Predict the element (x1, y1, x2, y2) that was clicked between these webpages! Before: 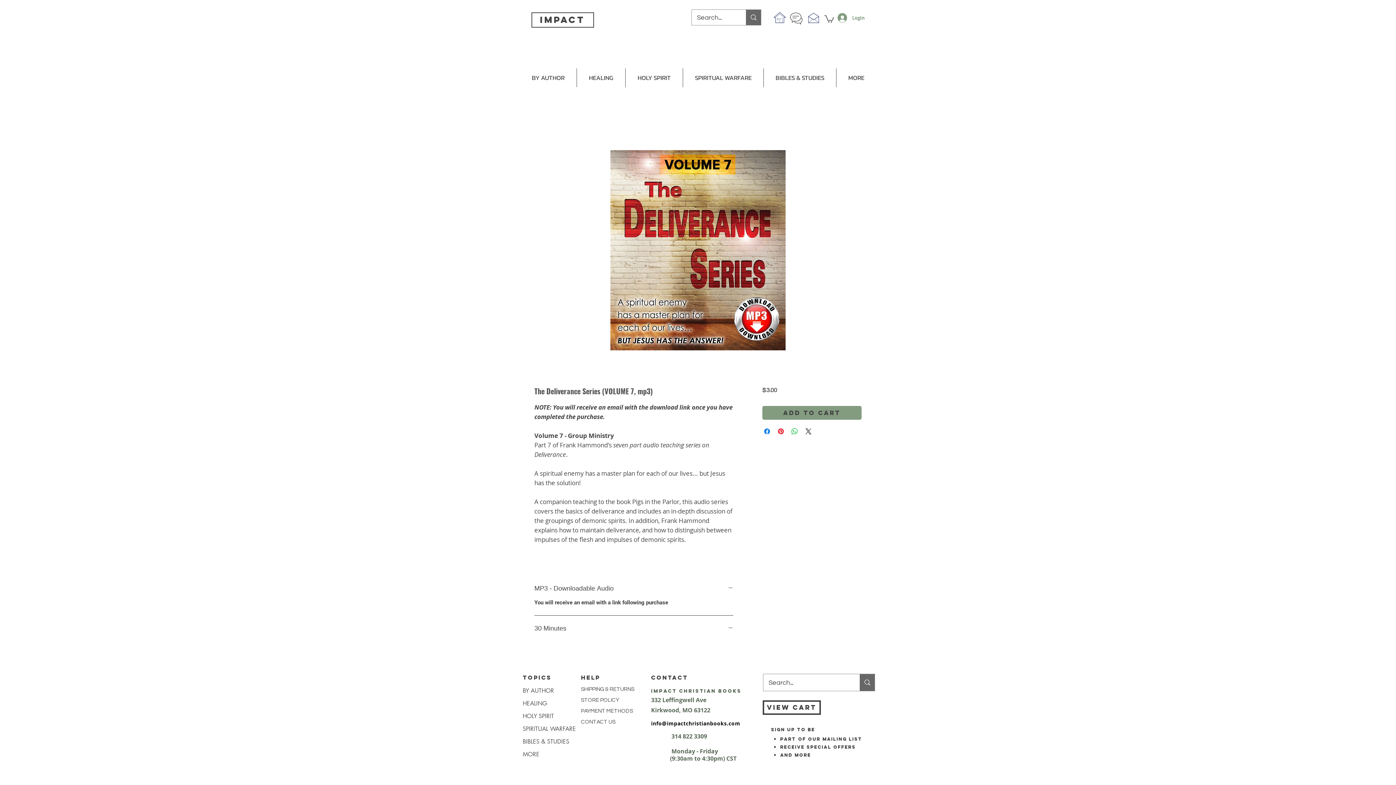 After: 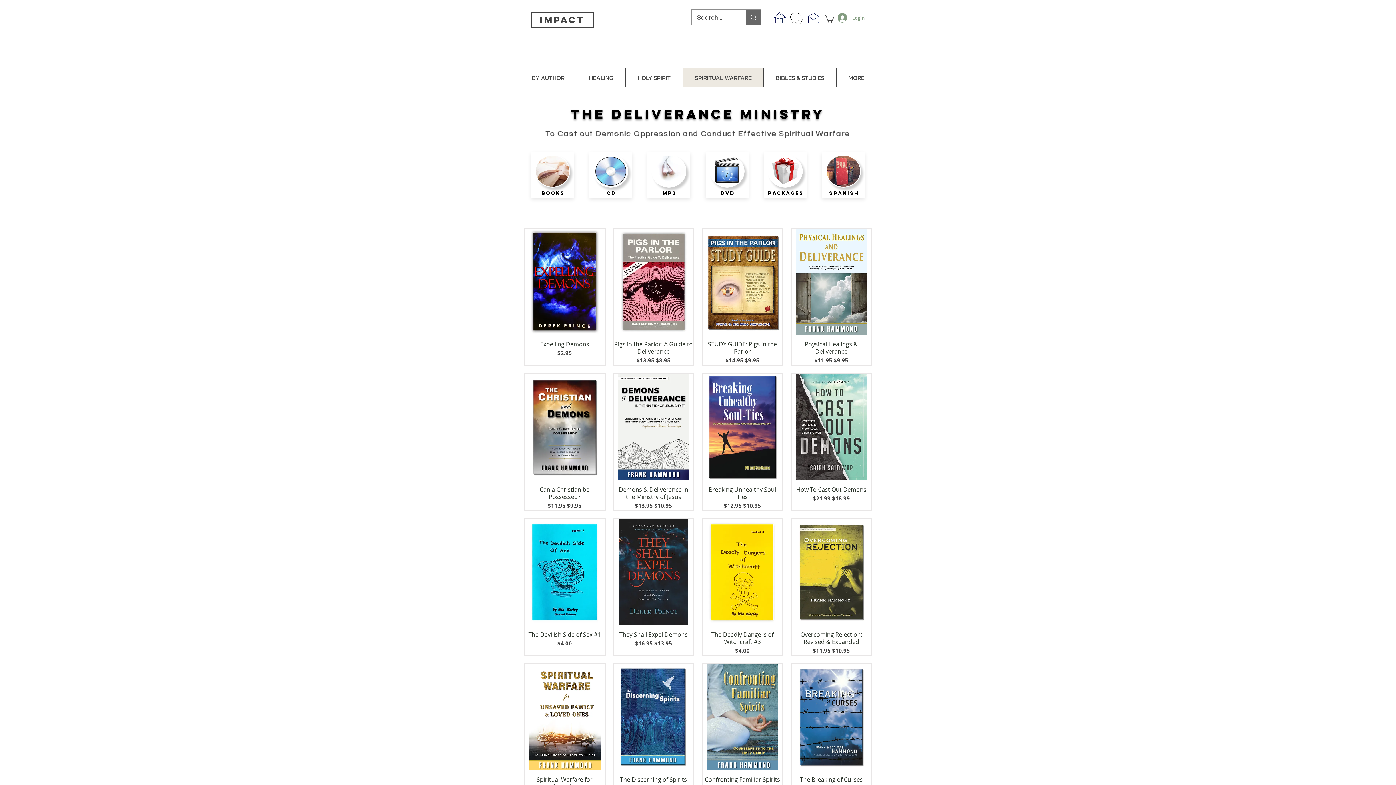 Action: bbox: (522, 722, 599, 735) label: SPIRITUAL WARFARE